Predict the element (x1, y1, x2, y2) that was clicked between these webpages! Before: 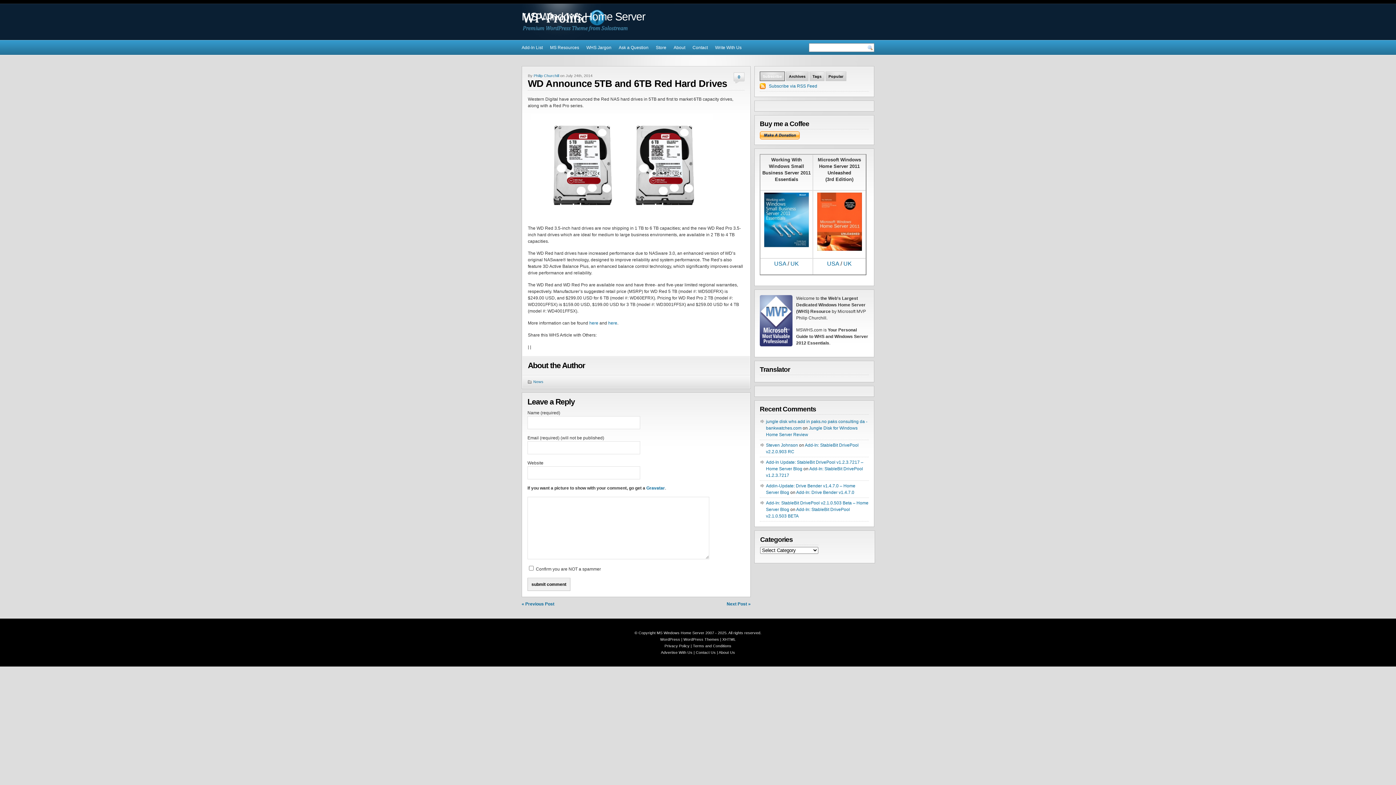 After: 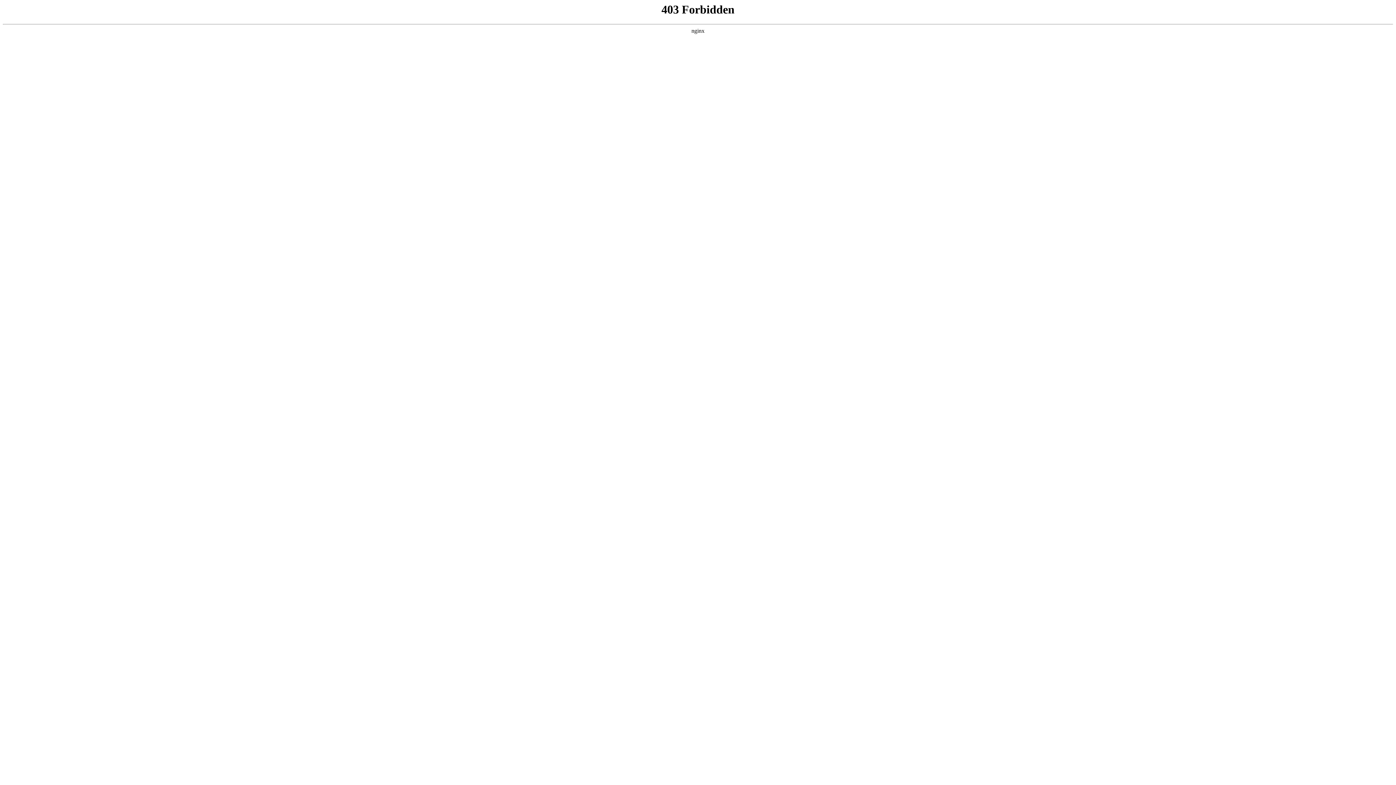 Action: label: WordPress bbox: (660, 637, 680, 641)